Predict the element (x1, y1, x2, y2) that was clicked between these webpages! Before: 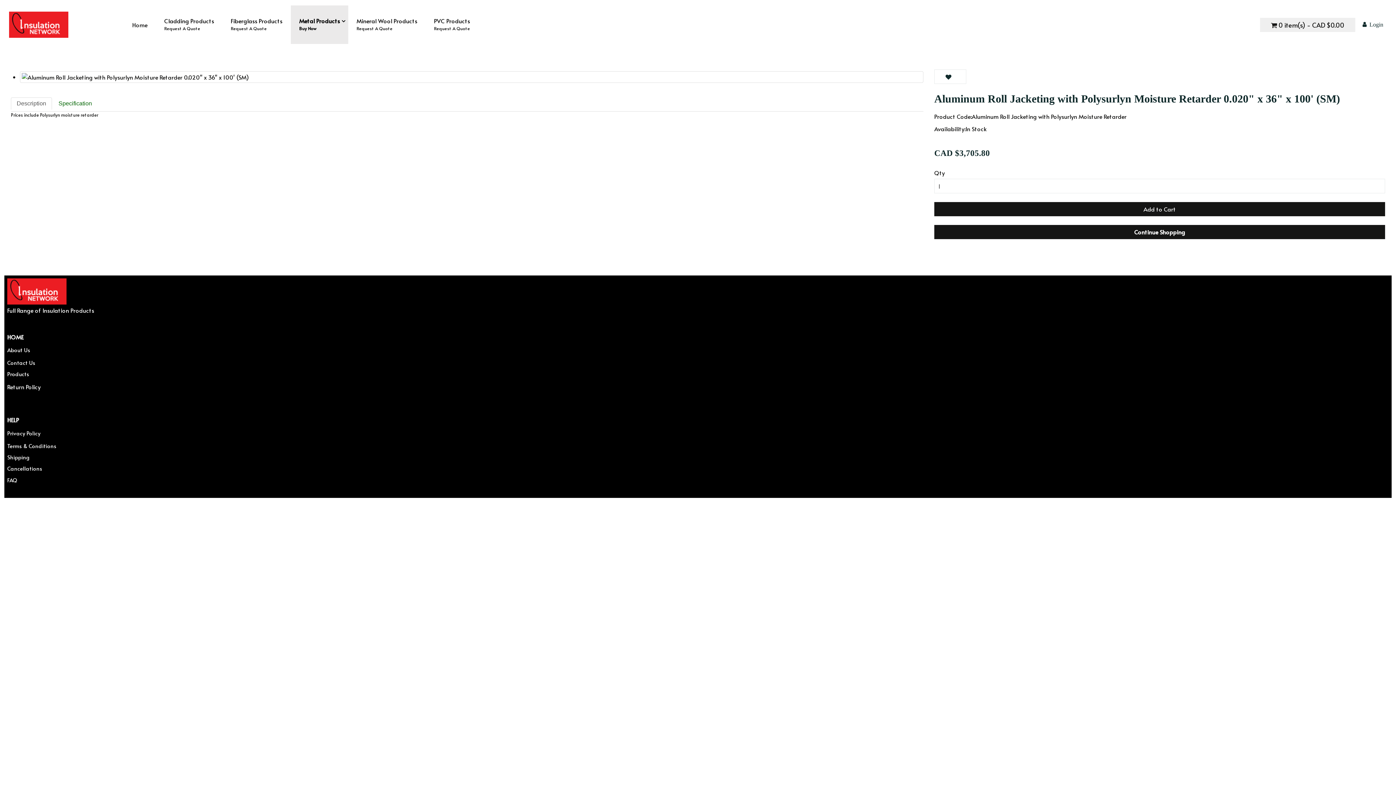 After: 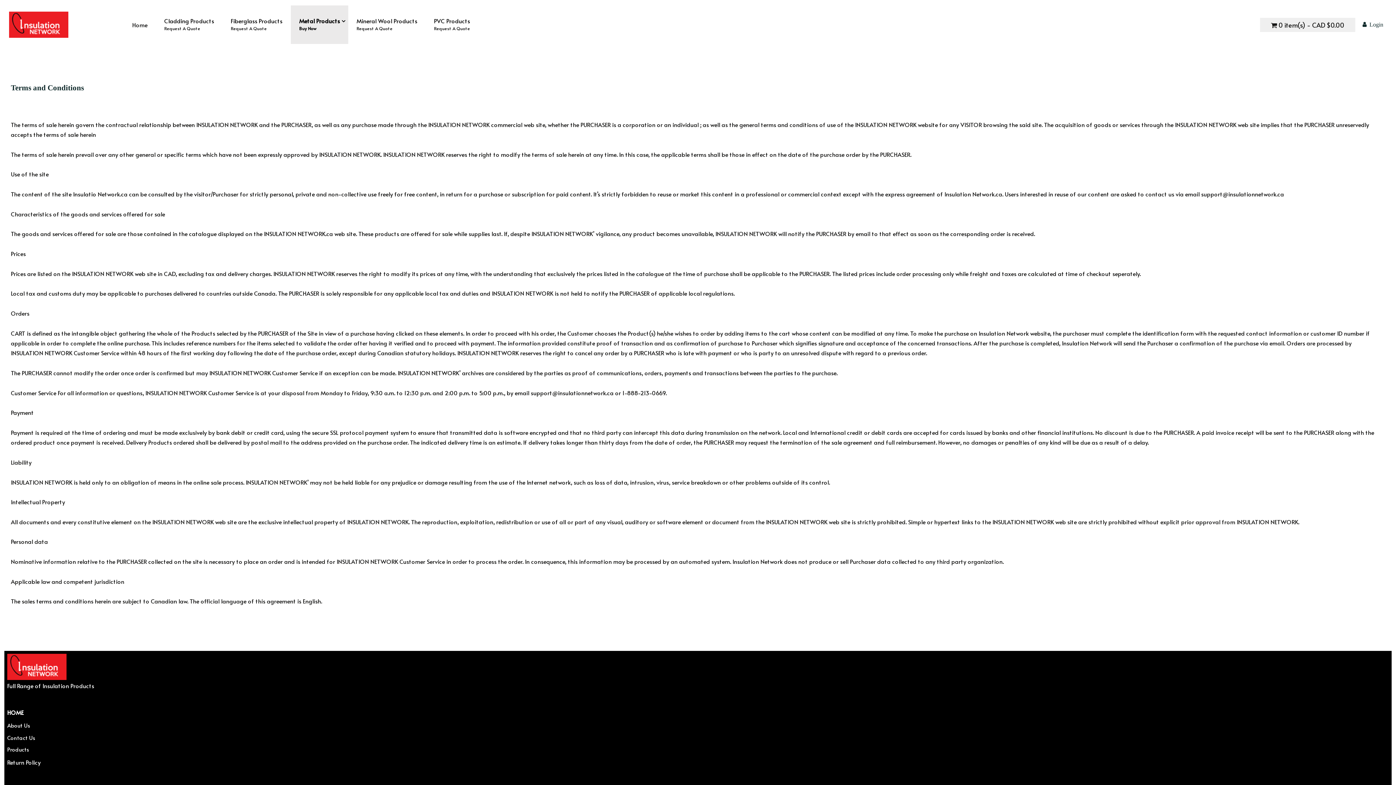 Action: label: Terms & Conditions bbox: (7, 442, 56, 449)